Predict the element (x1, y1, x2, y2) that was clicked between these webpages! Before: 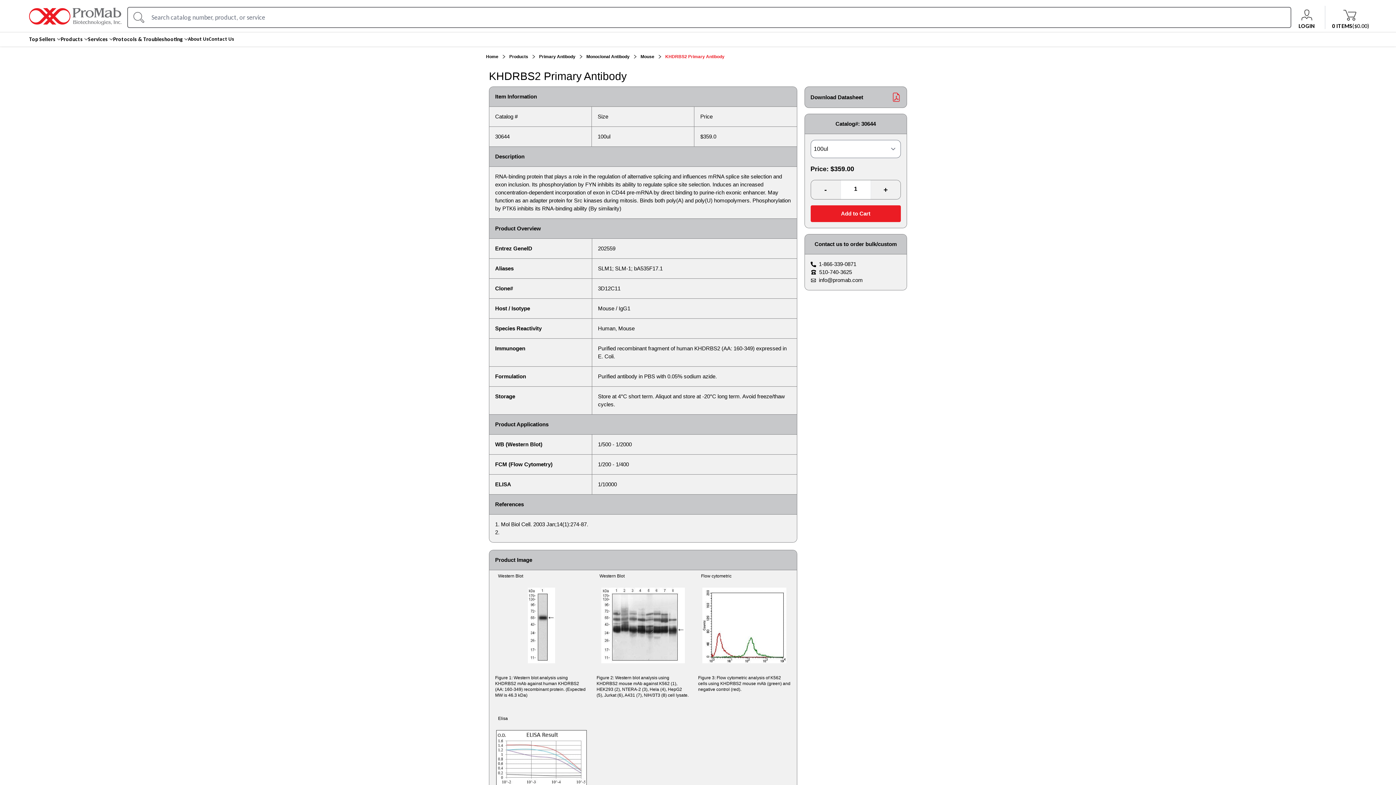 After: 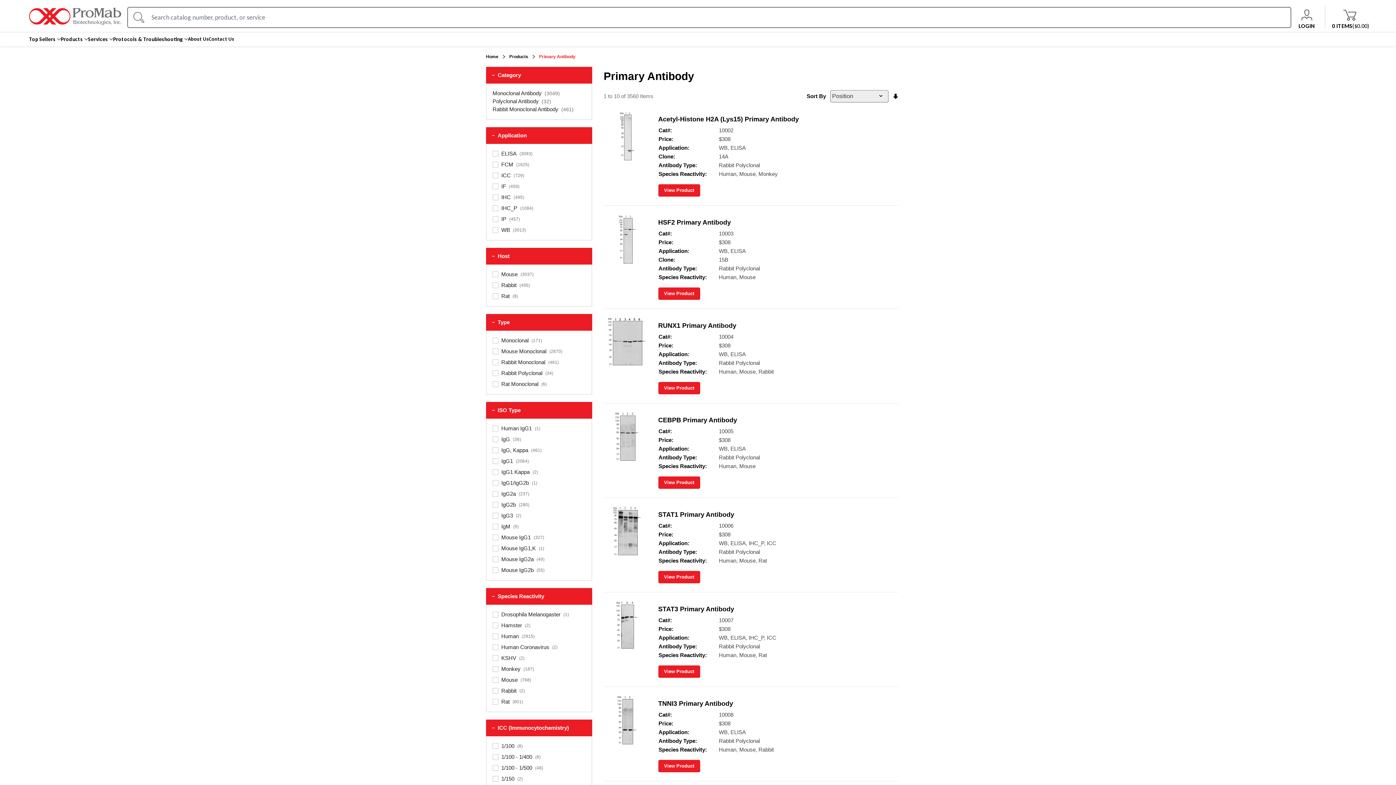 Action: bbox: (539, 53, 575, 59) label: Primary Antibody